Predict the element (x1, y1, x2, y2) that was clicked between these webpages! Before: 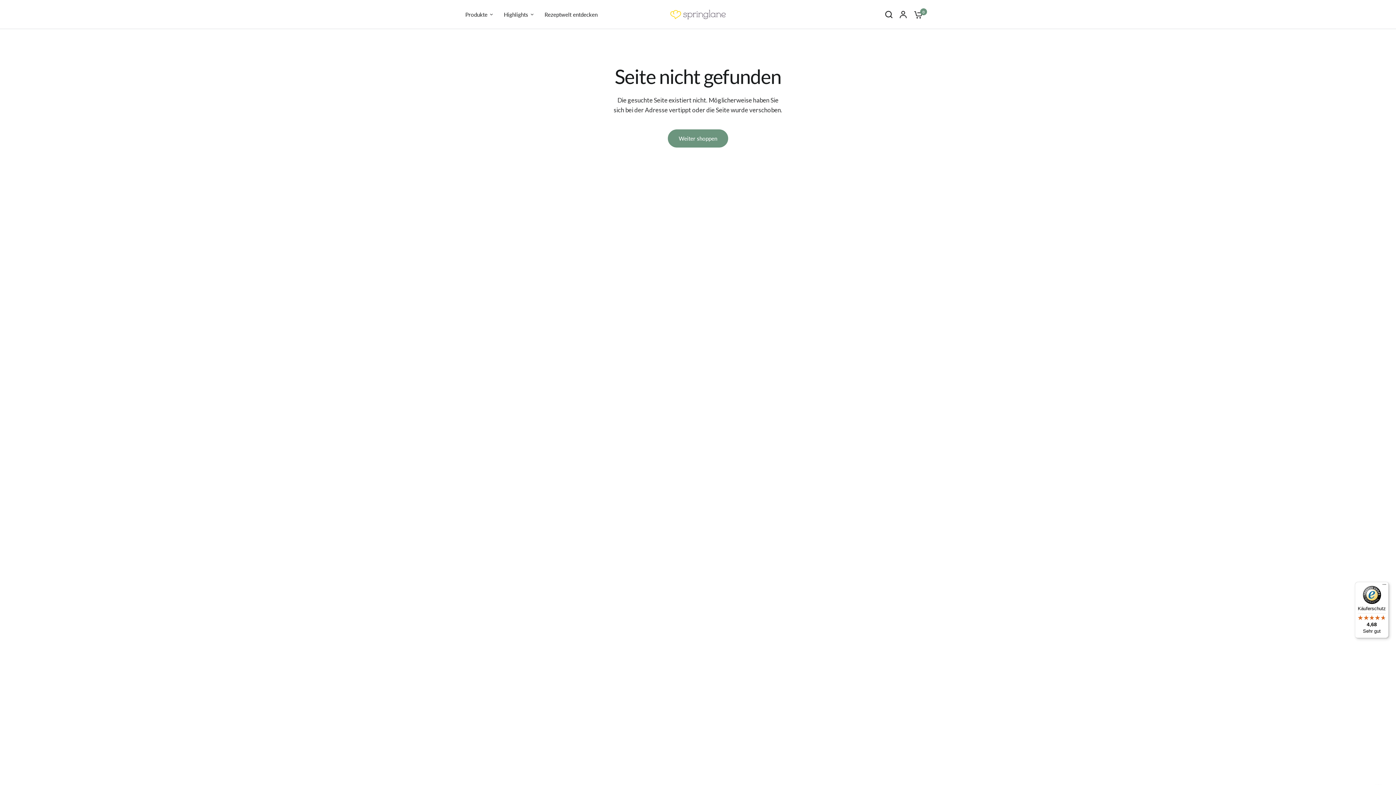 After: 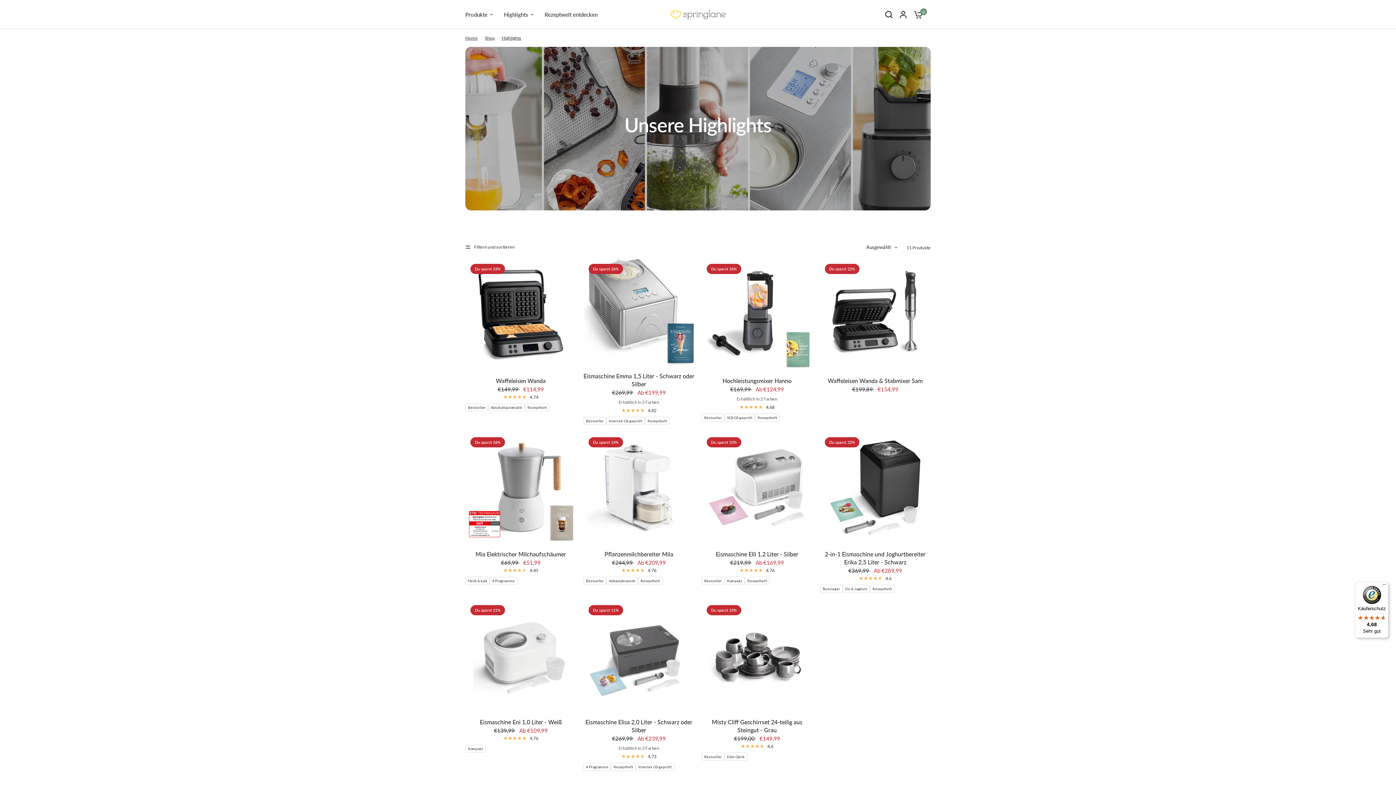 Action: label: Highlights bbox: (504, 10, 533, 18)